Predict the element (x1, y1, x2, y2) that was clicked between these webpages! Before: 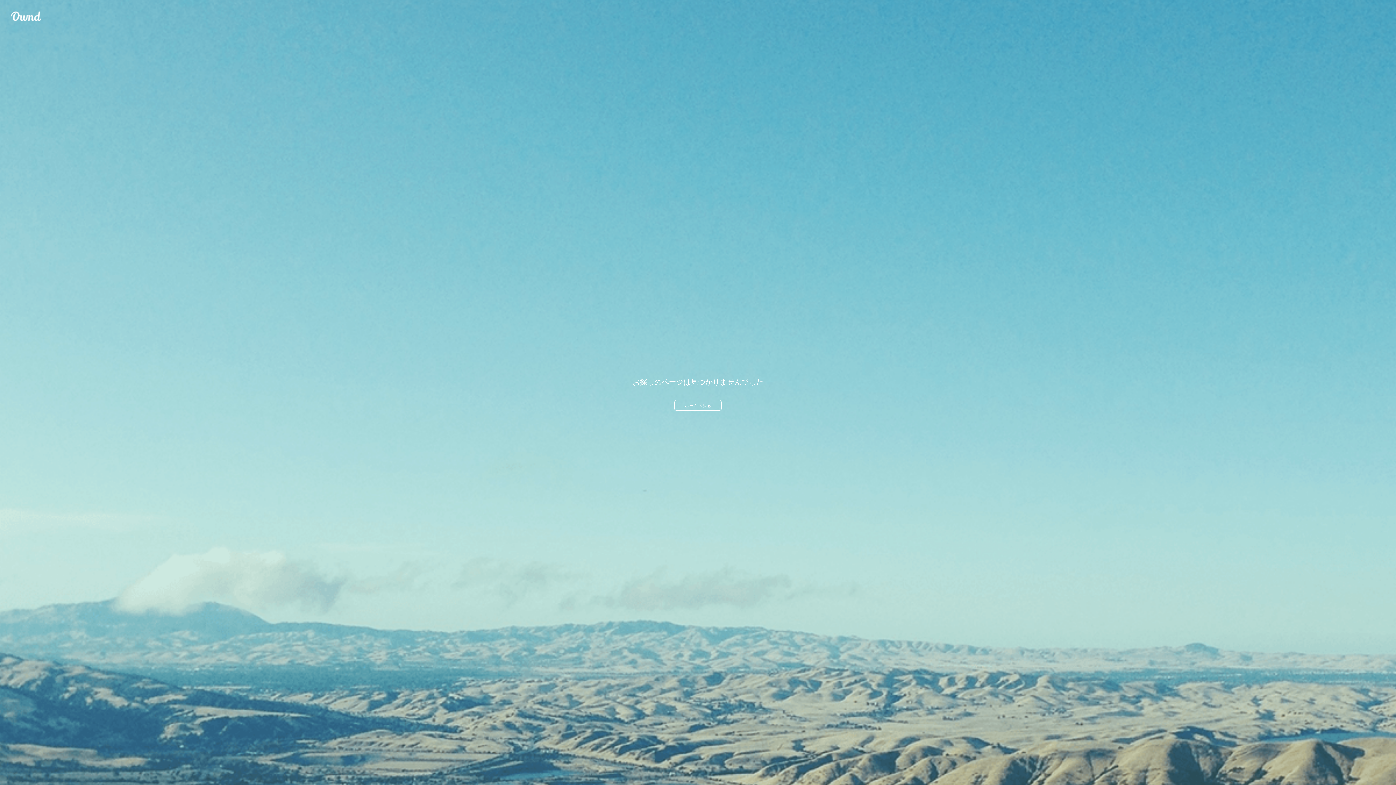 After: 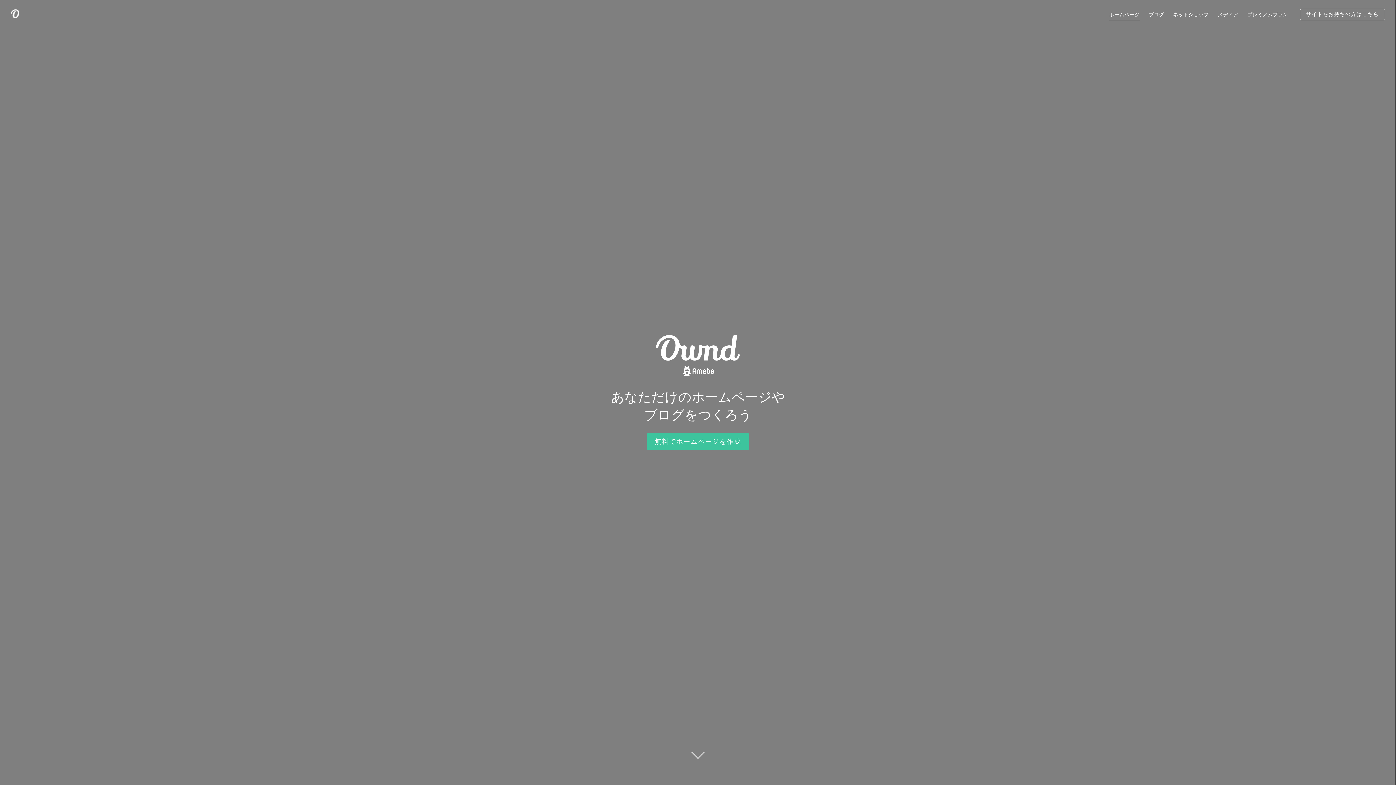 Action: label: Ameba Ownd bbox: (10, 10, 41, 21)